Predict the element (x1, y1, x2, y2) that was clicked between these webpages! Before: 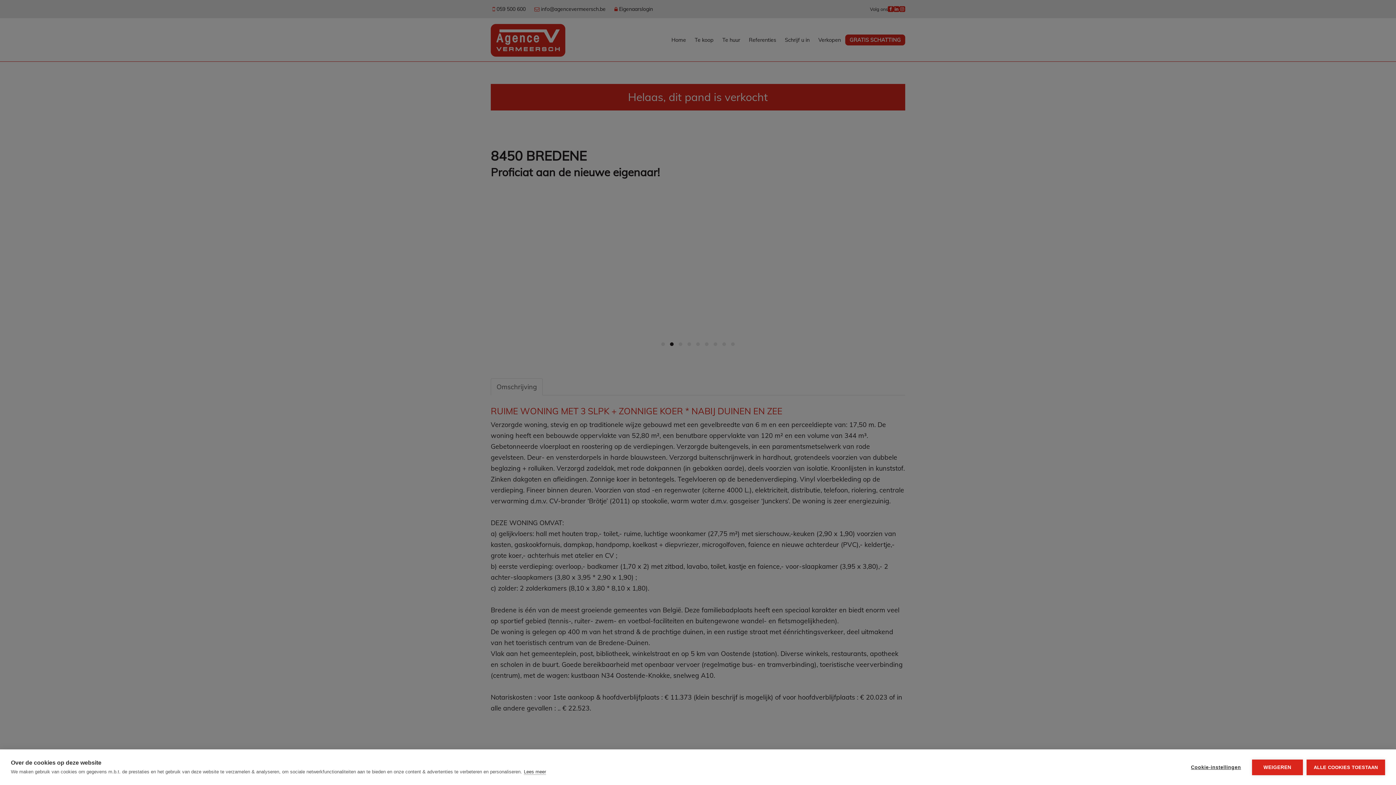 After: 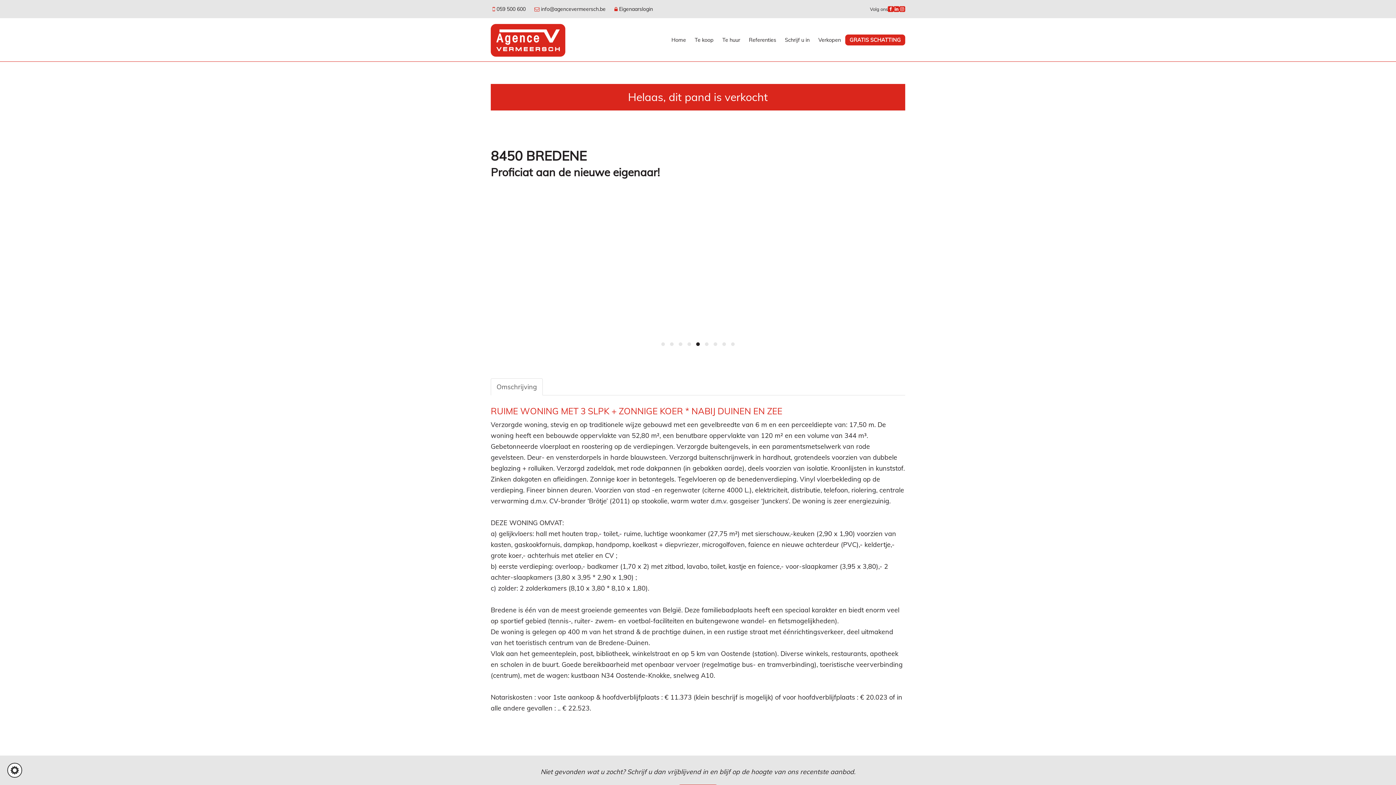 Action: label: WEIGEREN bbox: (1252, 759, 1303, 775)